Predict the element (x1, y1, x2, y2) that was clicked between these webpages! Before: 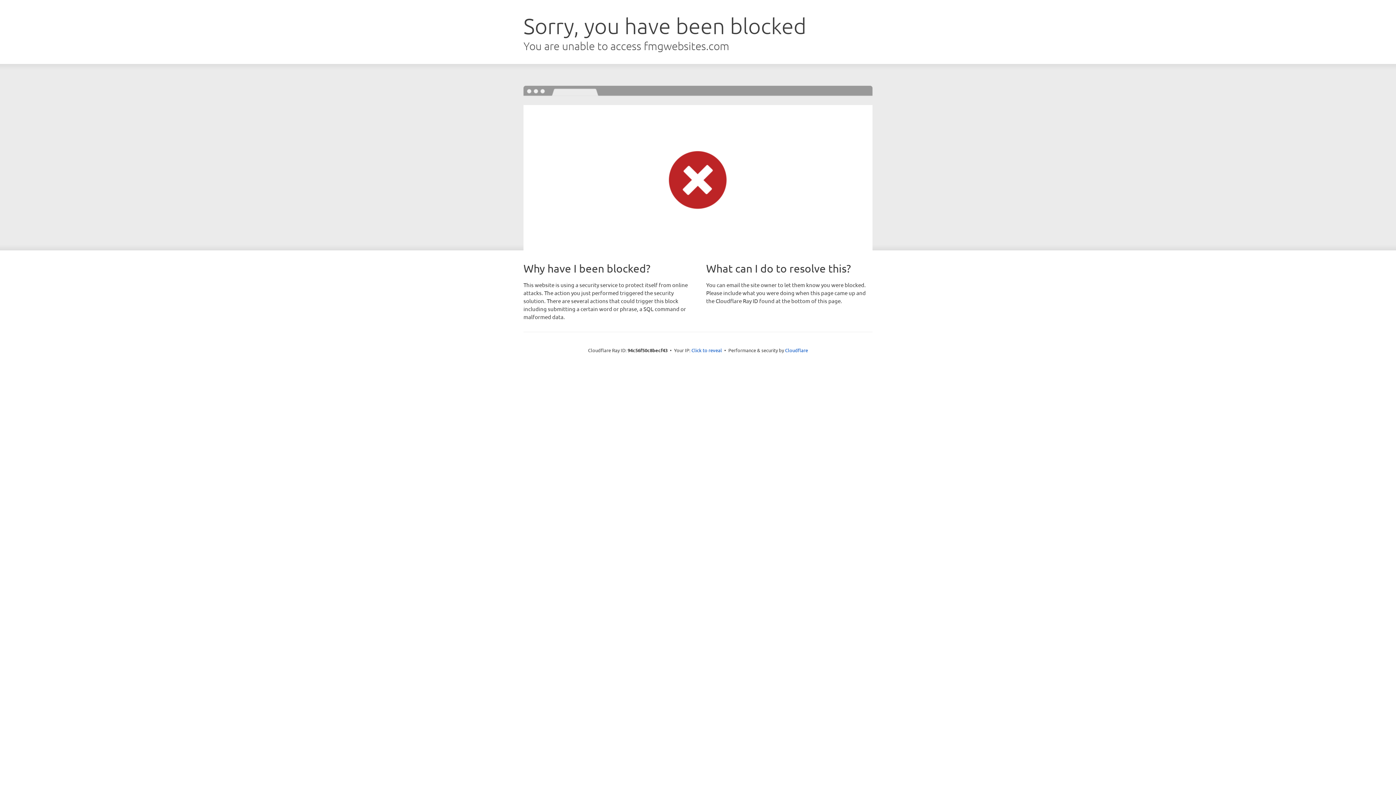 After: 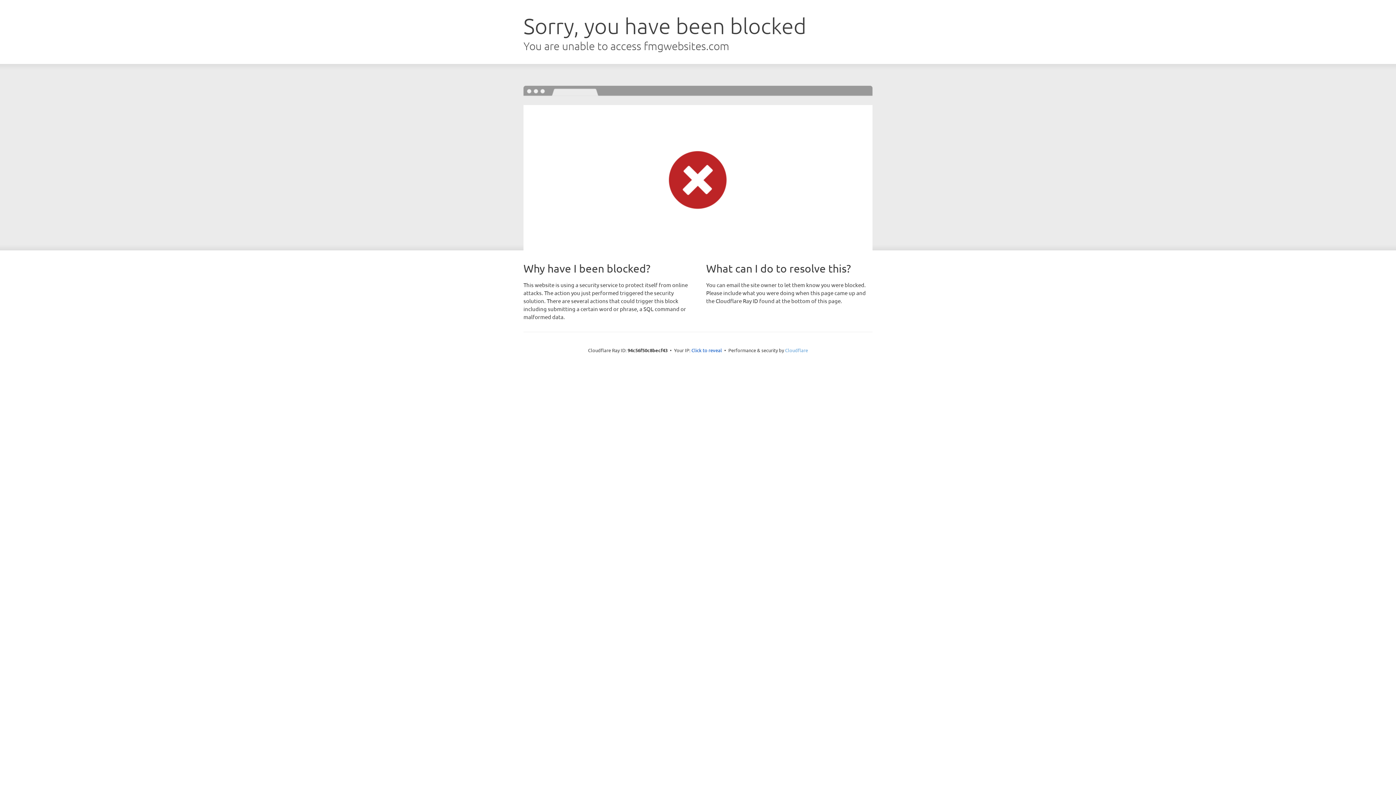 Action: bbox: (785, 347, 808, 353) label: Cloudflare